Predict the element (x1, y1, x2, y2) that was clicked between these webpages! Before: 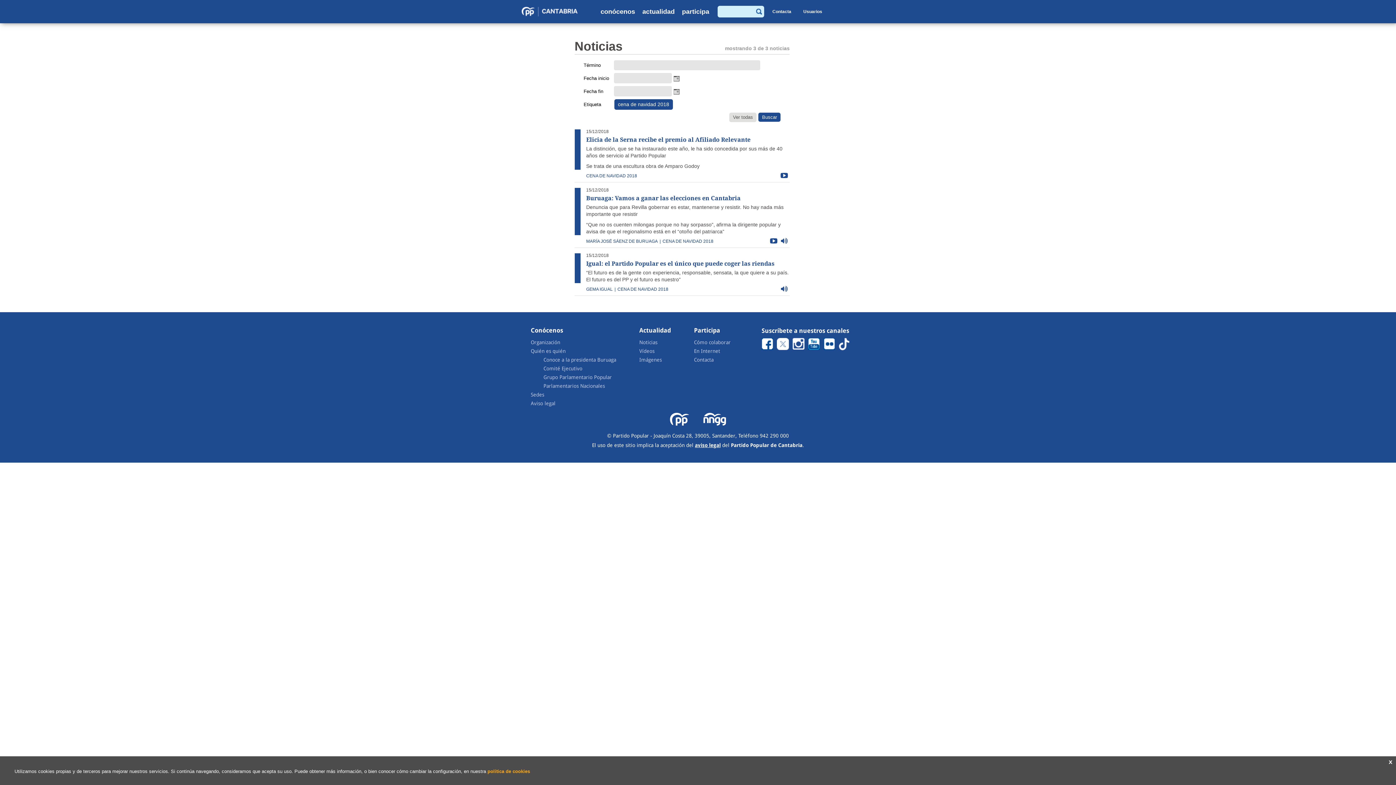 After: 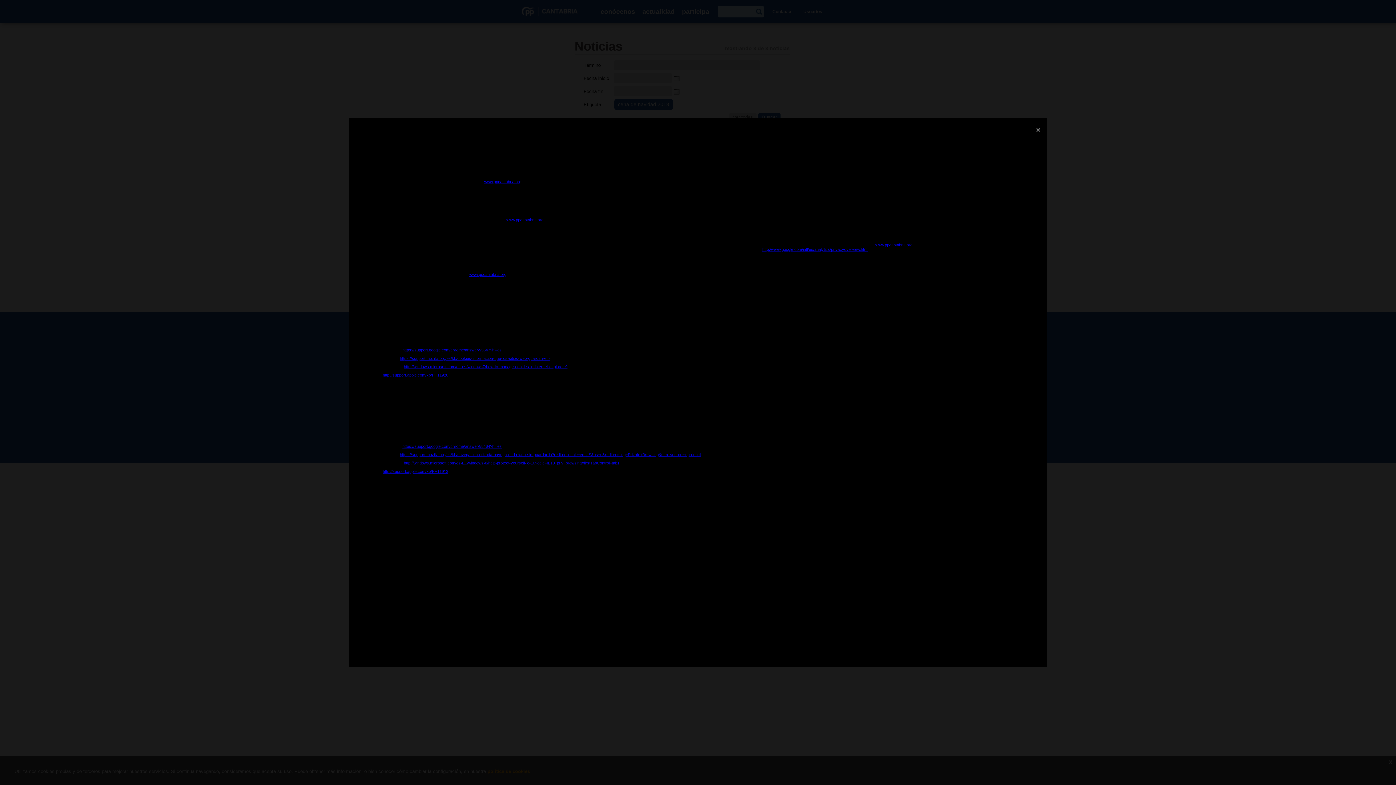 Action: label: política de cookies bbox: (487, 769, 530, 774)